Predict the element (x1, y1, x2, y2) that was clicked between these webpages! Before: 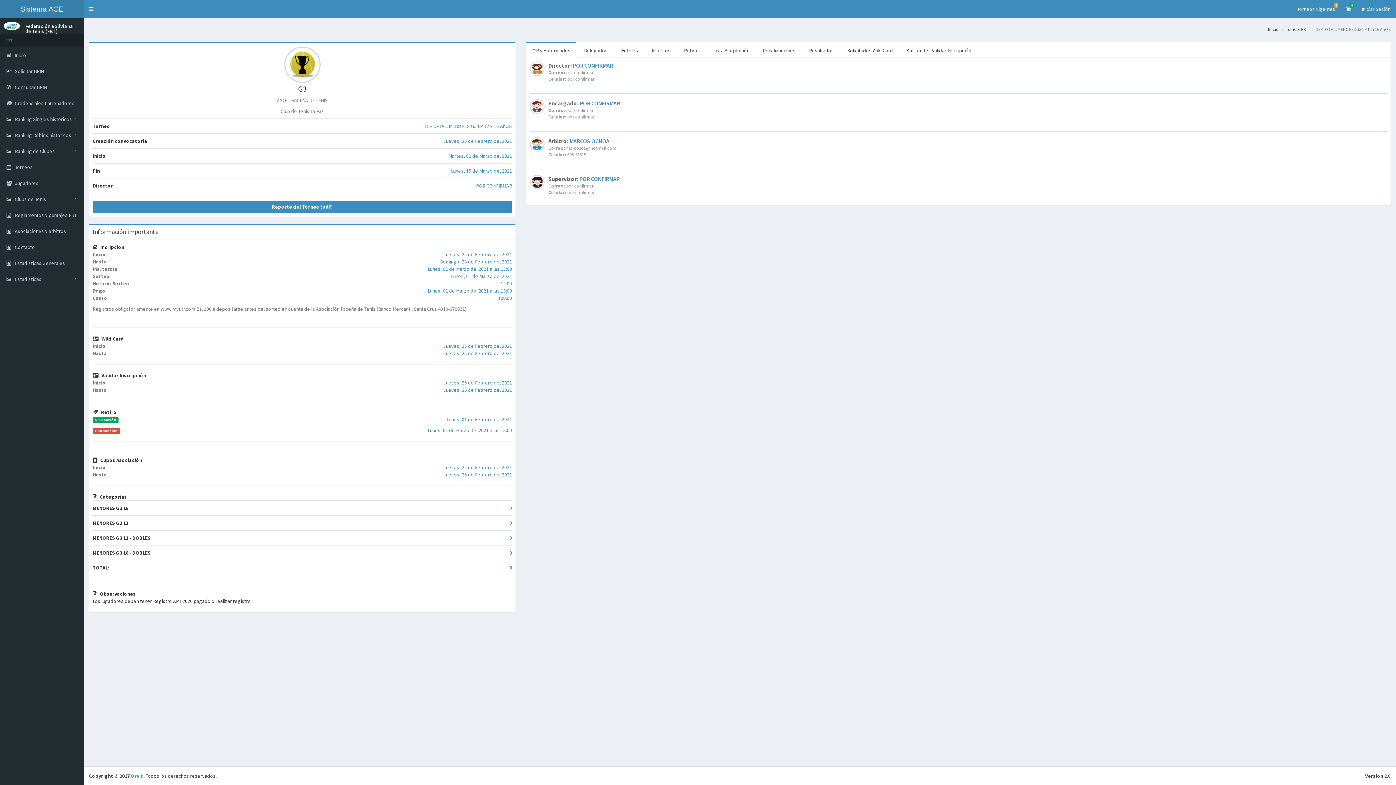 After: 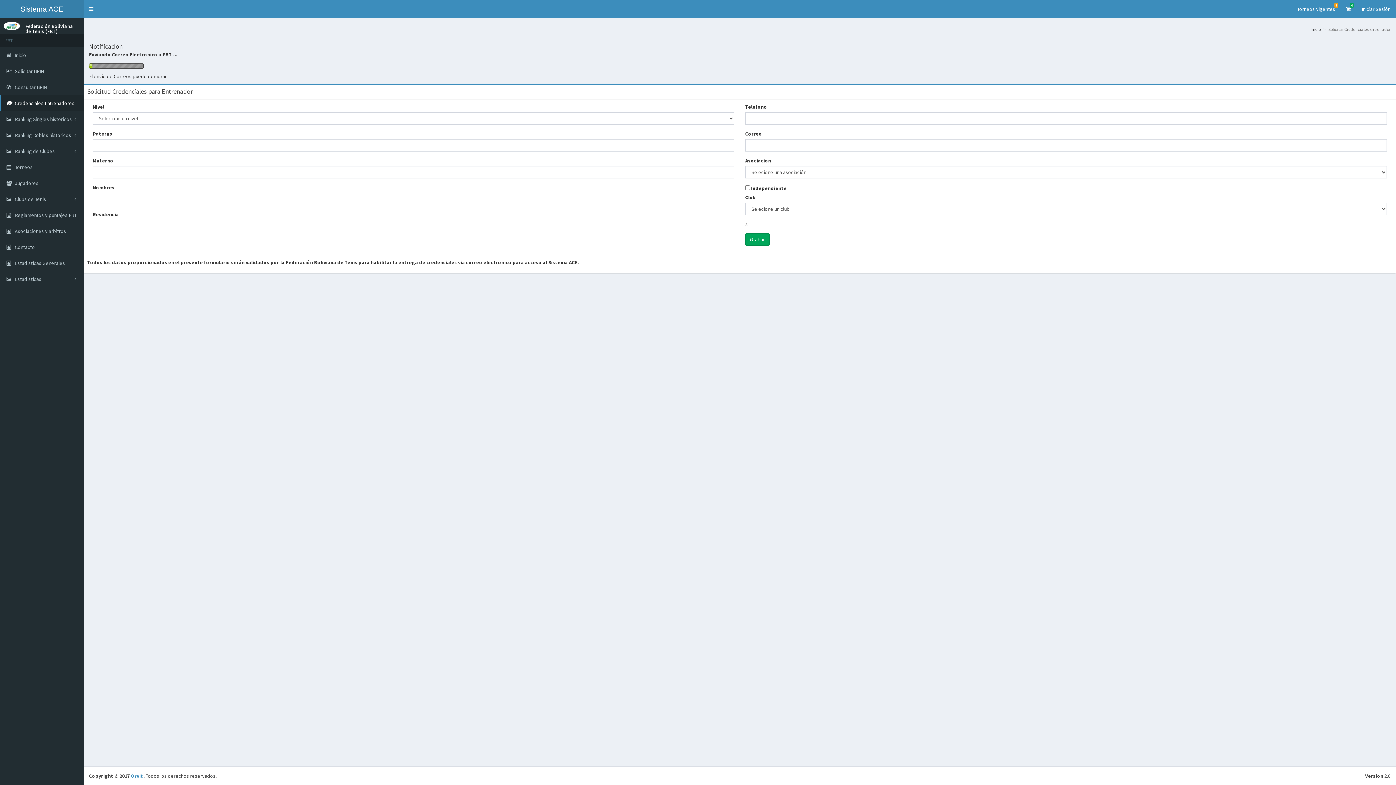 Action: label:  Credenciales Entrenadores bbox: (0, 95, 83, 111)